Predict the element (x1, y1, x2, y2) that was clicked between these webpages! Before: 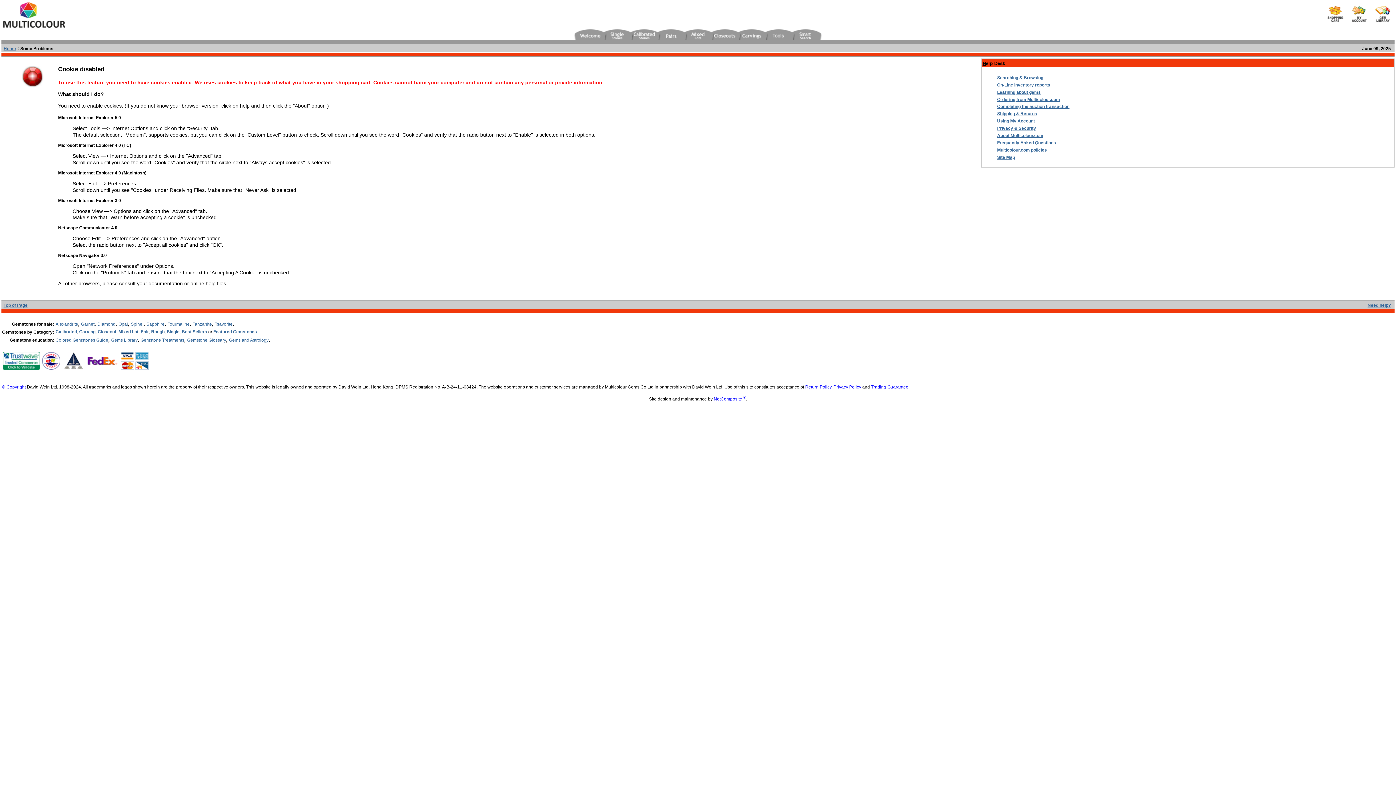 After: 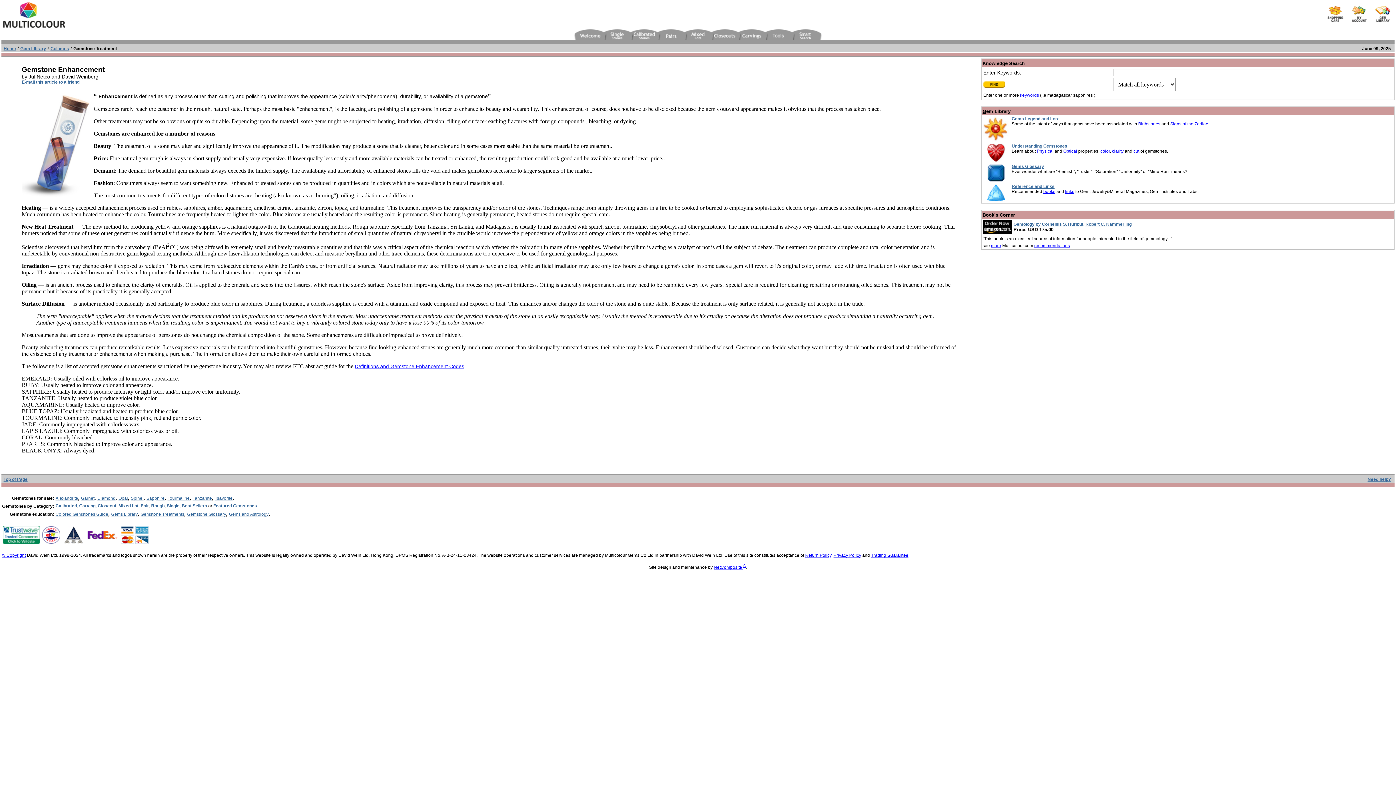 Action: label: Gemstone Treatments bbox: (140, 337, 184, 342)